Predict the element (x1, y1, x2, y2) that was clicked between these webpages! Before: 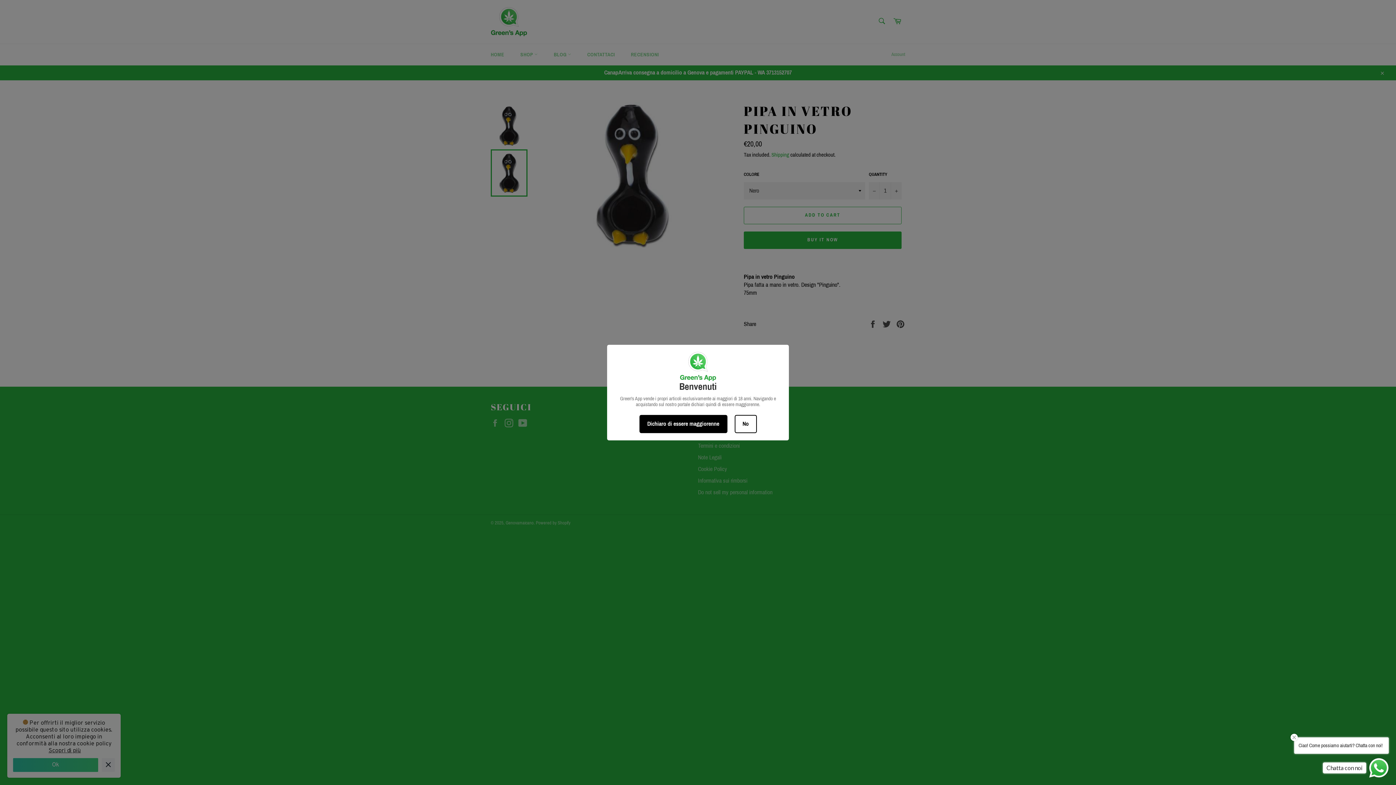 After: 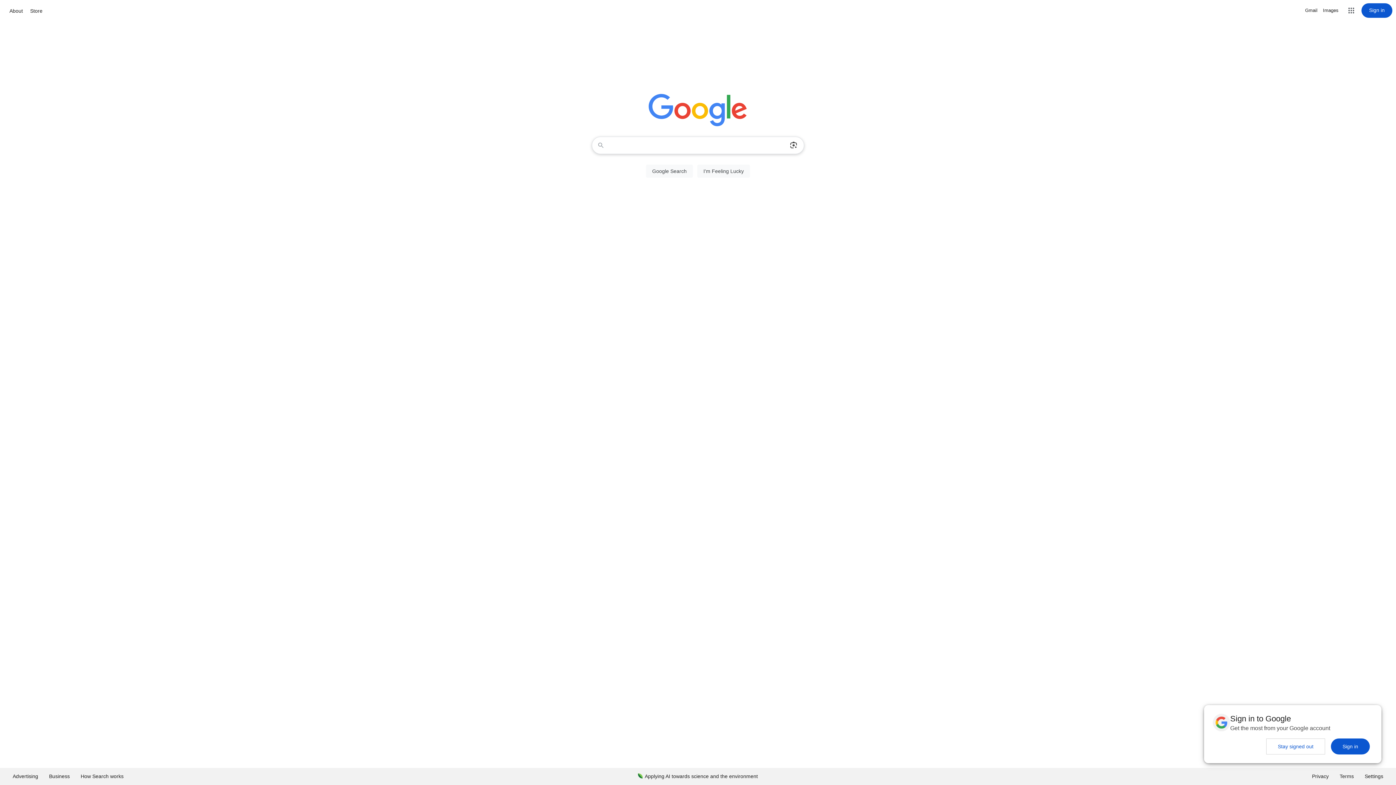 Action: bbox: (734, 415, 756, 433) label: No